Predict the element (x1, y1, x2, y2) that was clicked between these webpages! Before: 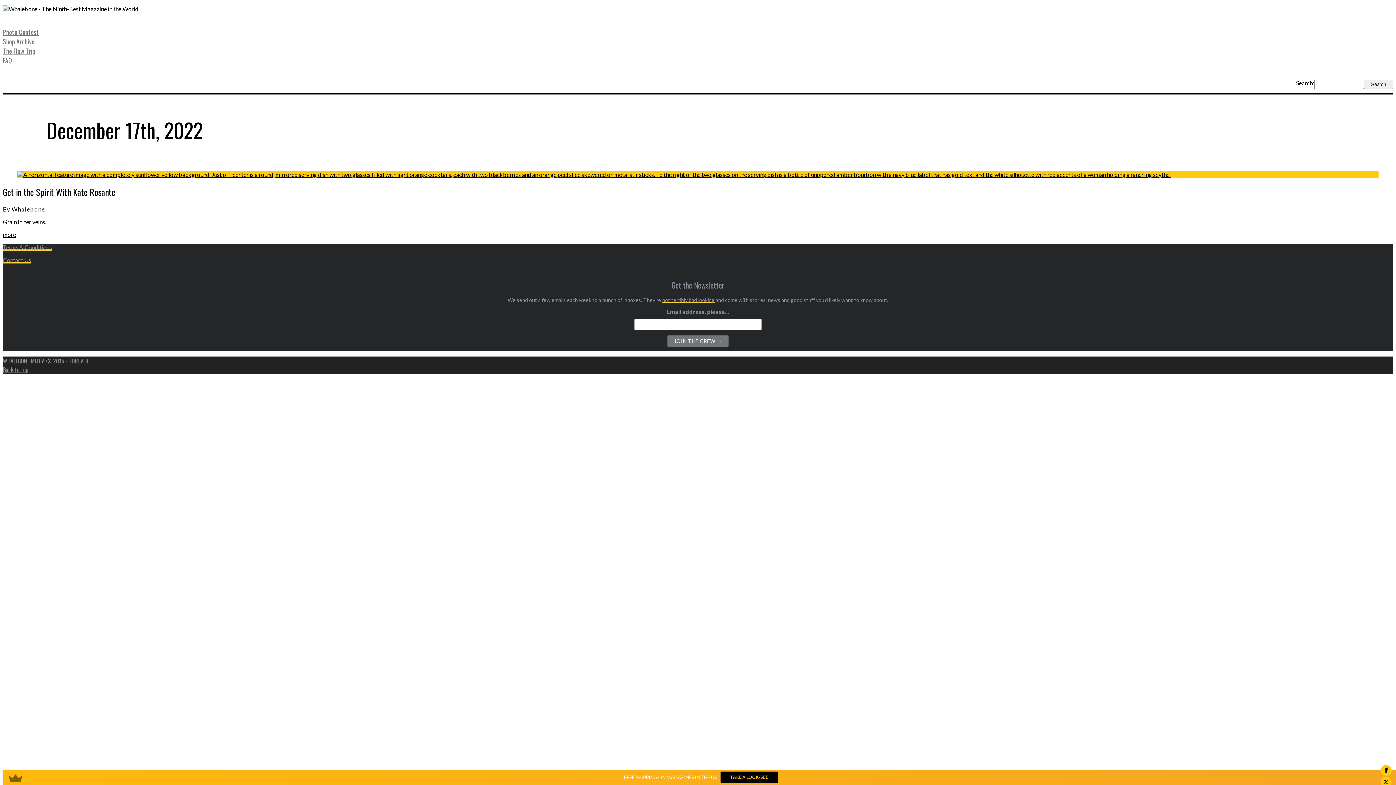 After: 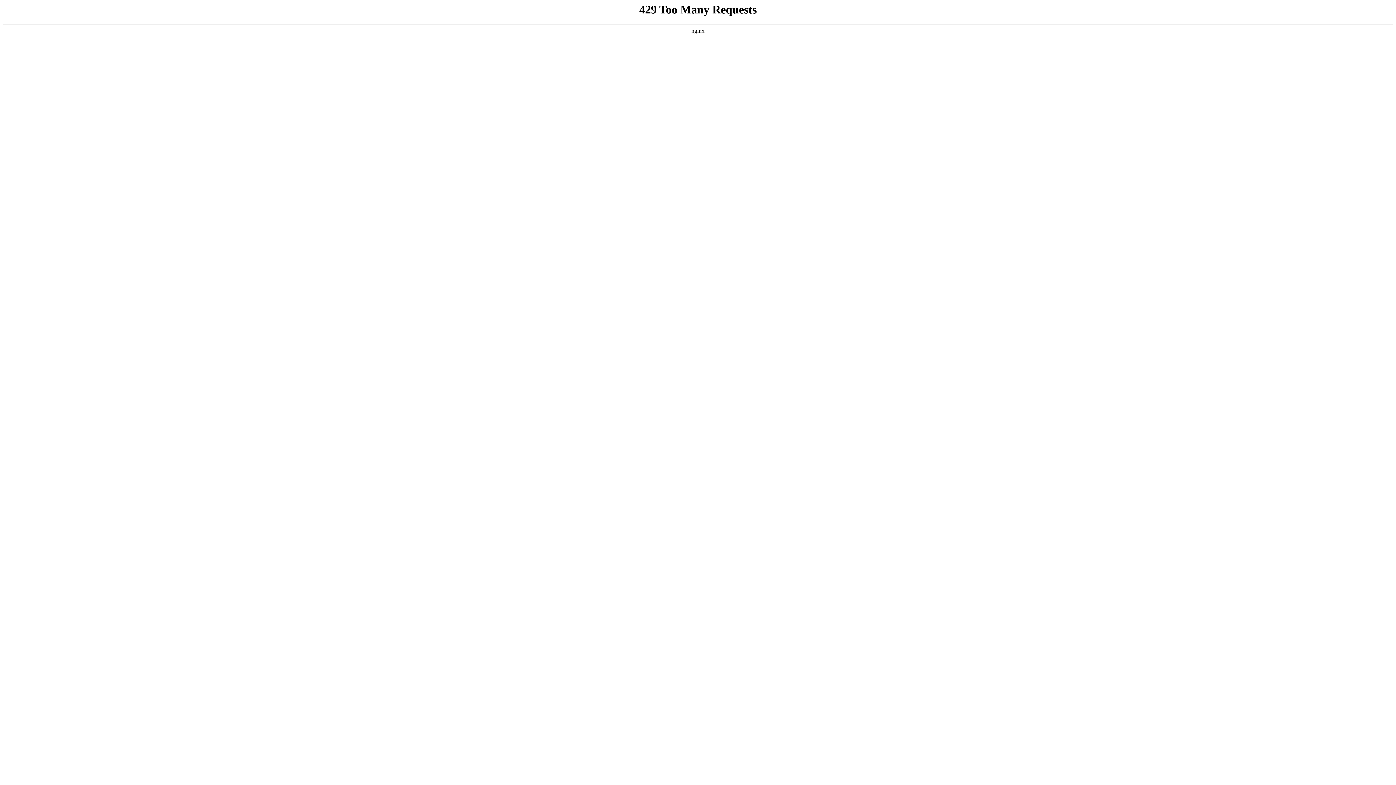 Action: bbox: (2, 36, 34, 46) label: Shop Archive